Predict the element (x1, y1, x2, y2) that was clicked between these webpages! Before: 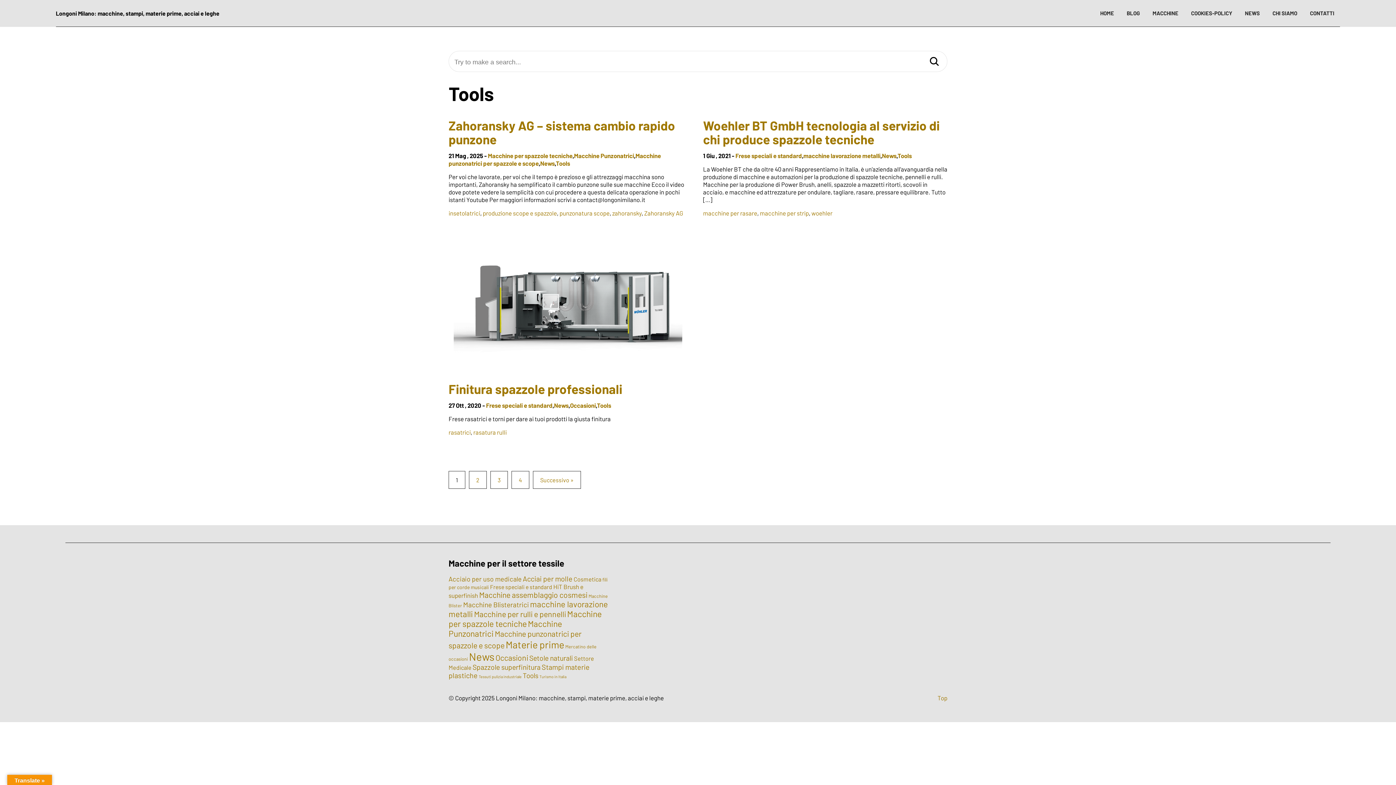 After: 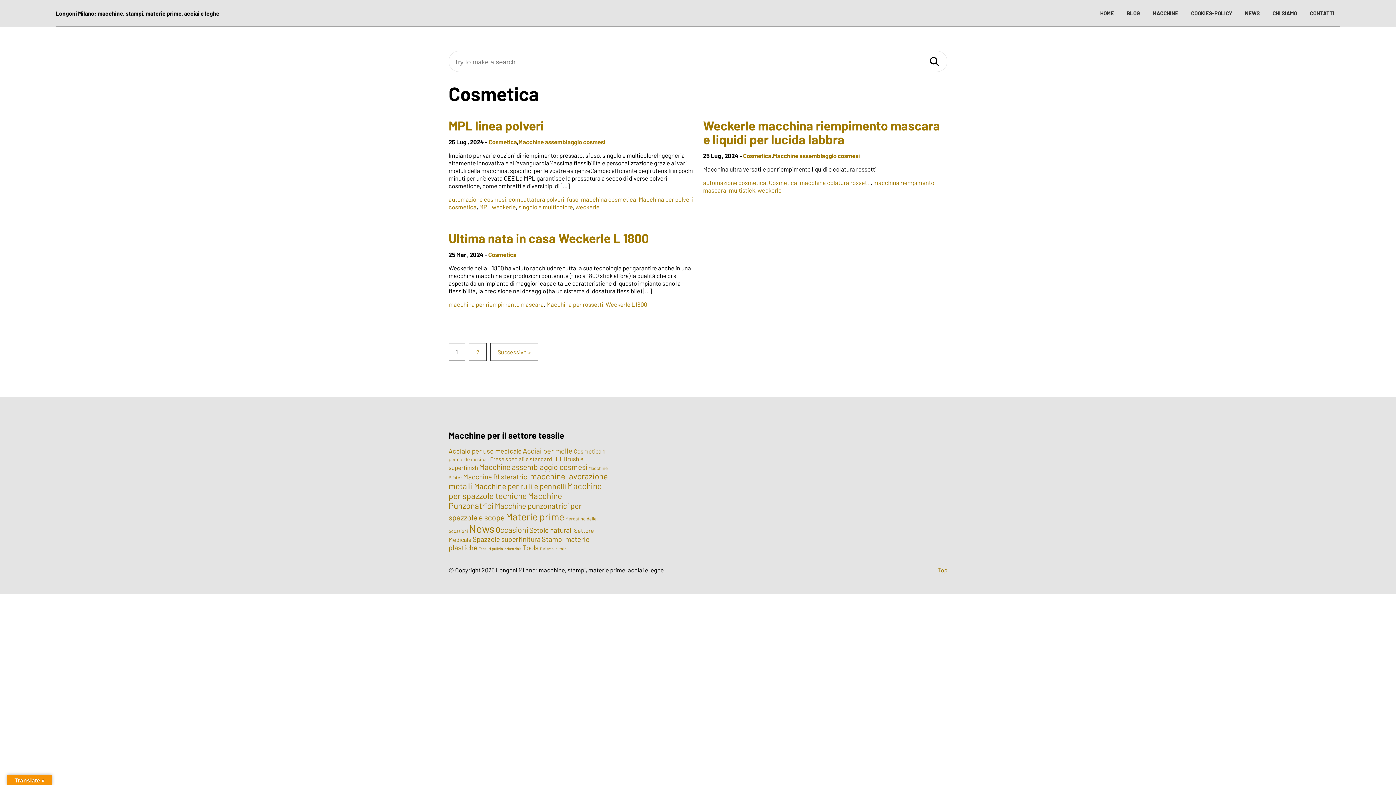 Action: label: Cosmetica (6 elementi) bbox: (573, 576, 601, 582)